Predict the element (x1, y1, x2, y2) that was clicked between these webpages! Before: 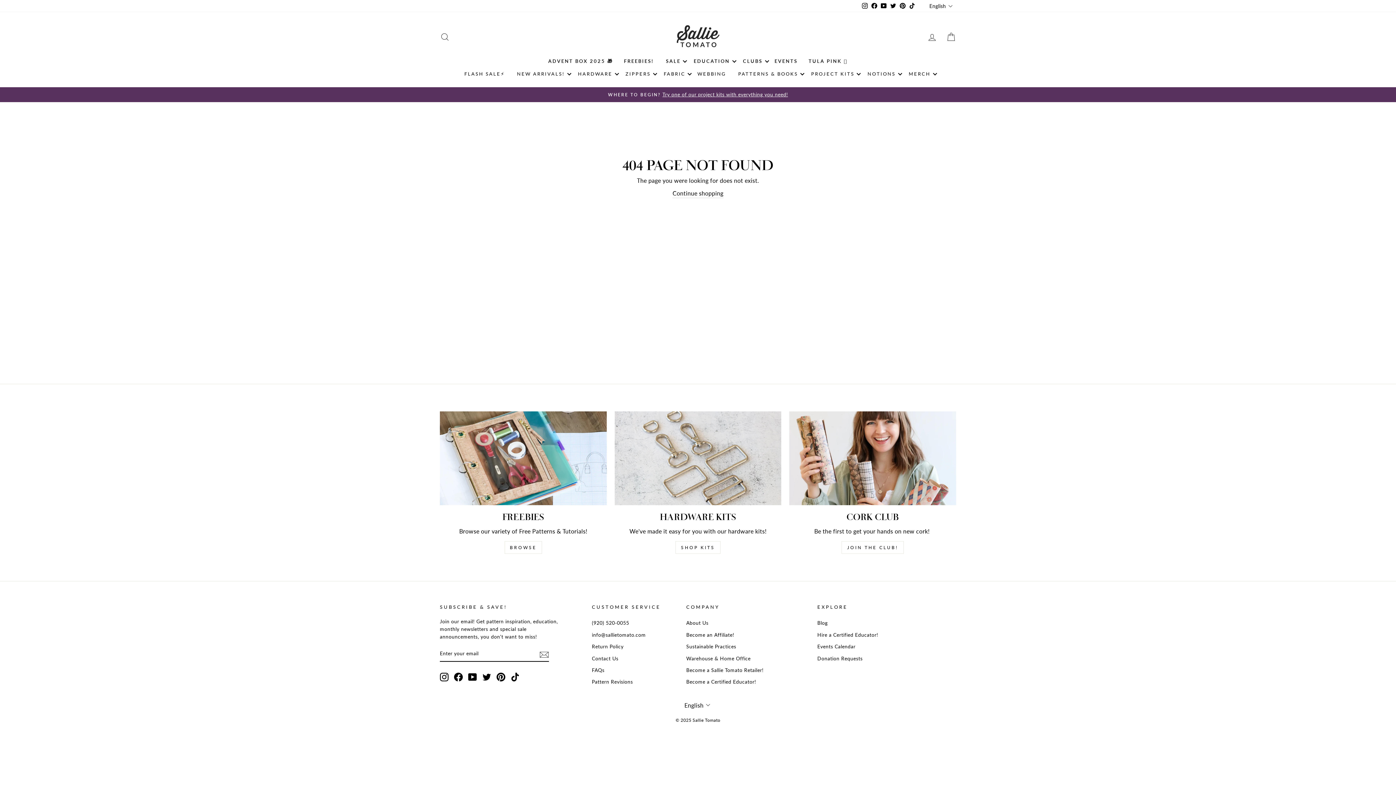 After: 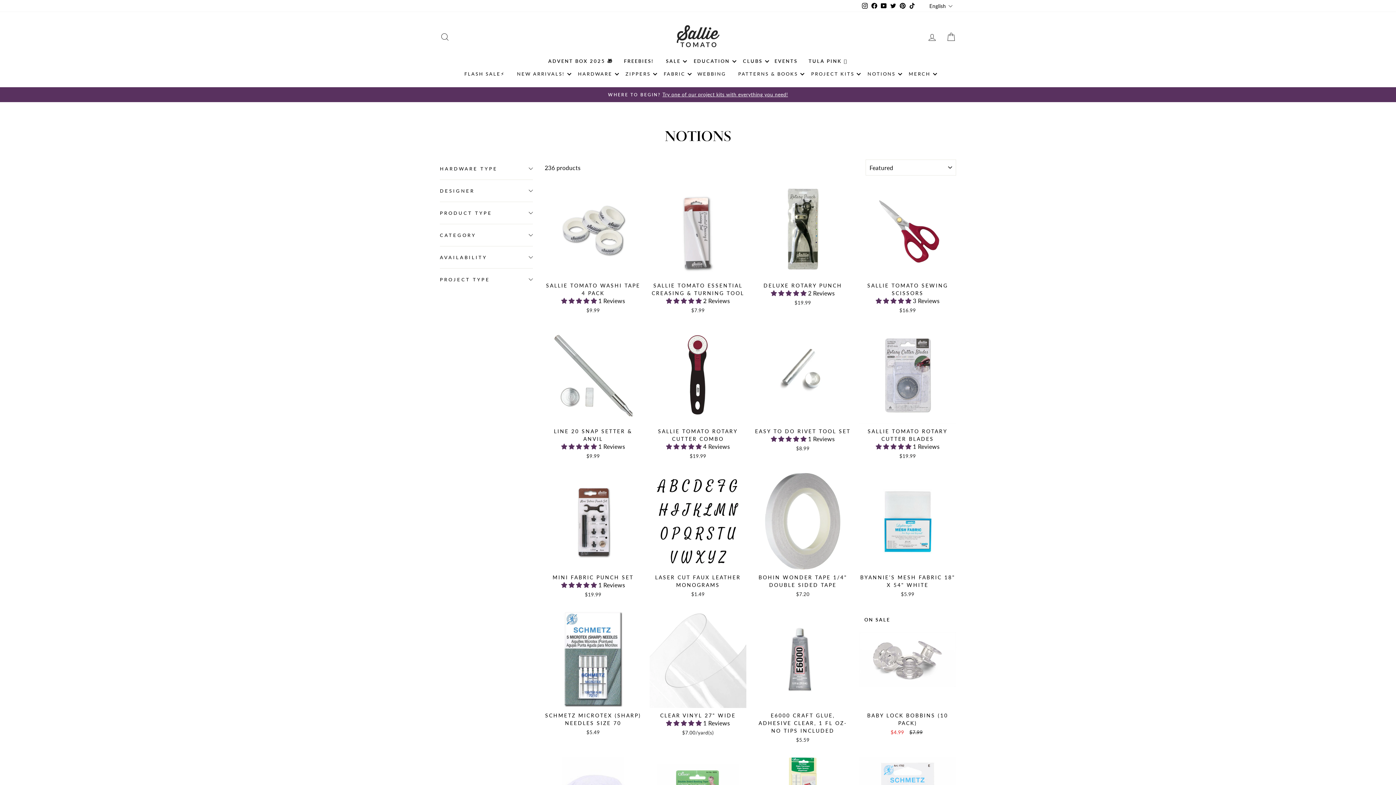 Action: label: NOTIONS bbox: (861, 67, 902, 80)